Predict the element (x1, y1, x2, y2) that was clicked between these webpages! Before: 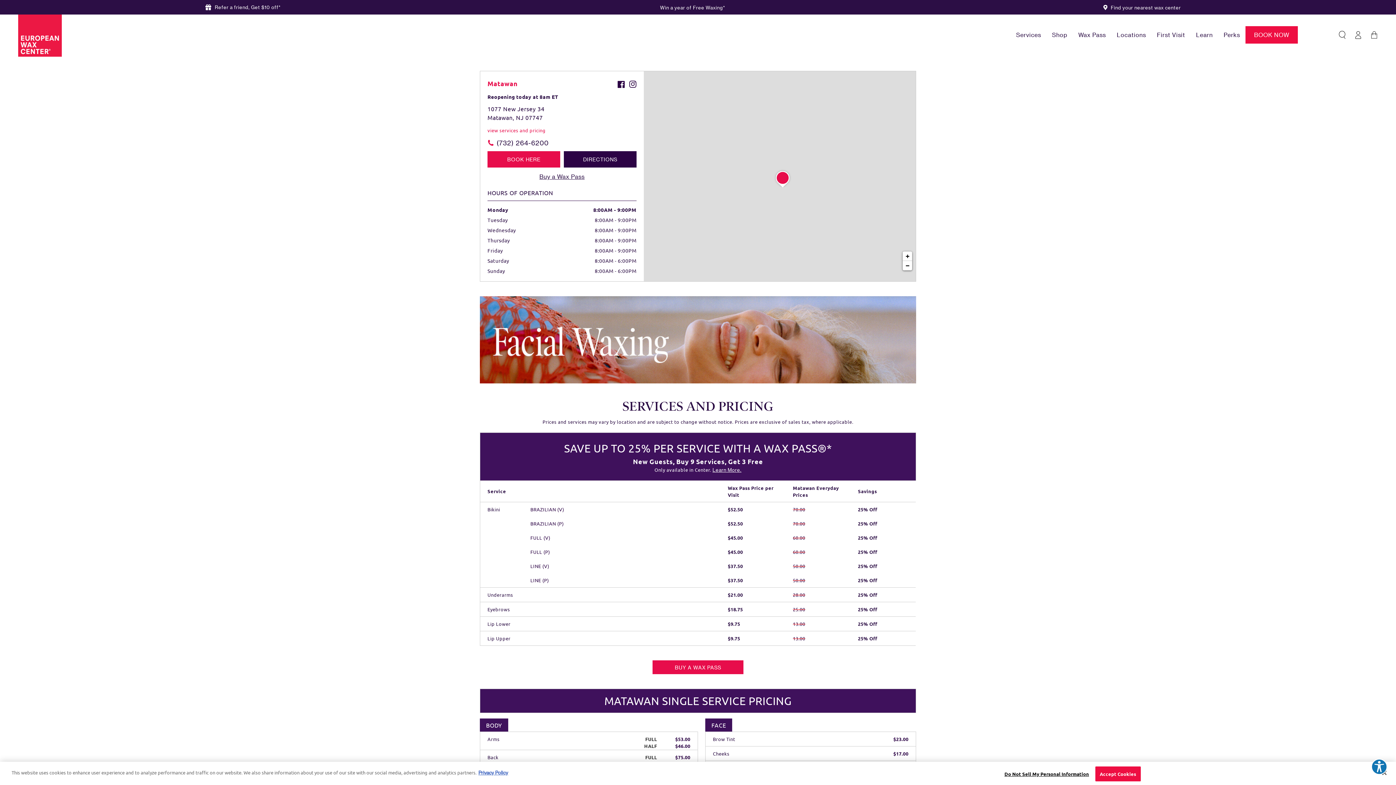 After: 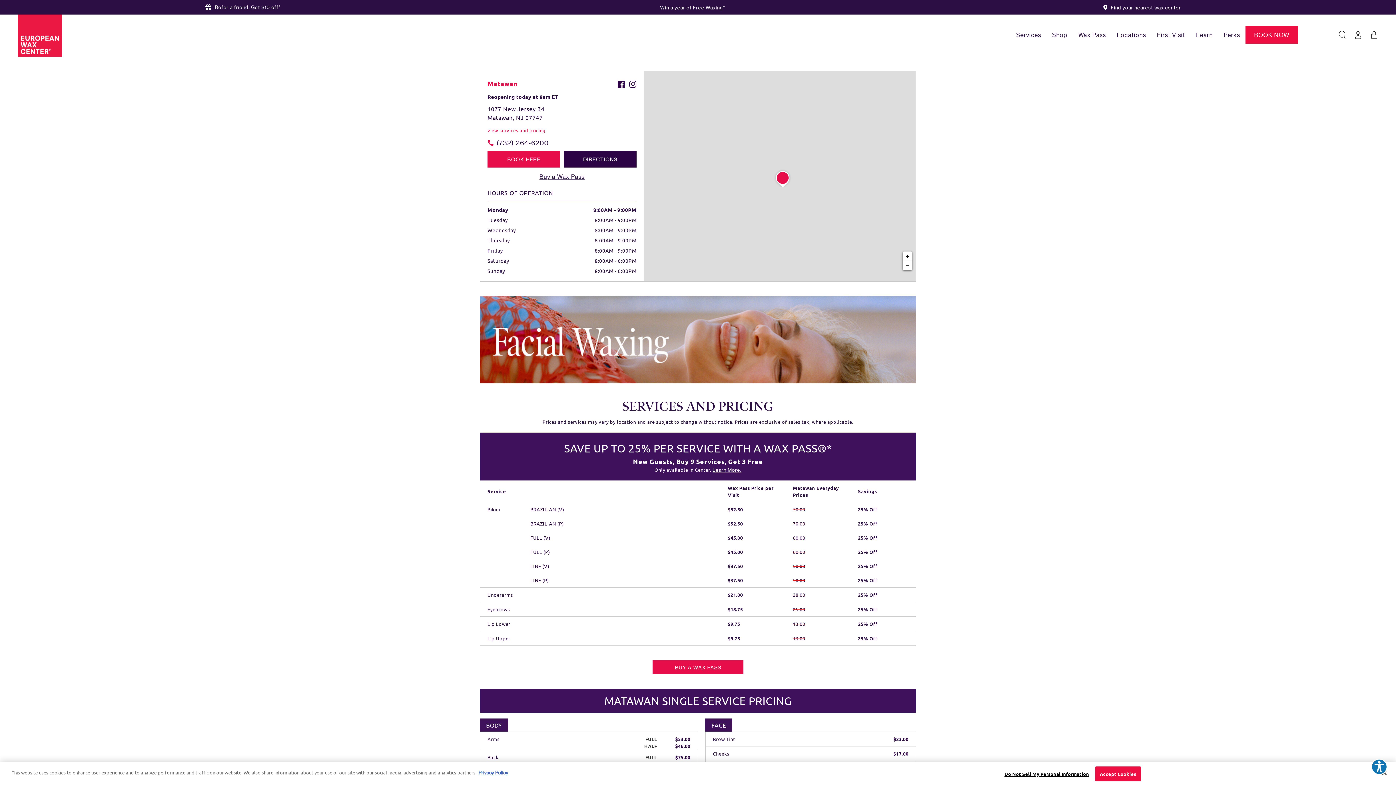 Action: bbox: (660, 4, 725, 10) label: Win a year of Free Waxing*